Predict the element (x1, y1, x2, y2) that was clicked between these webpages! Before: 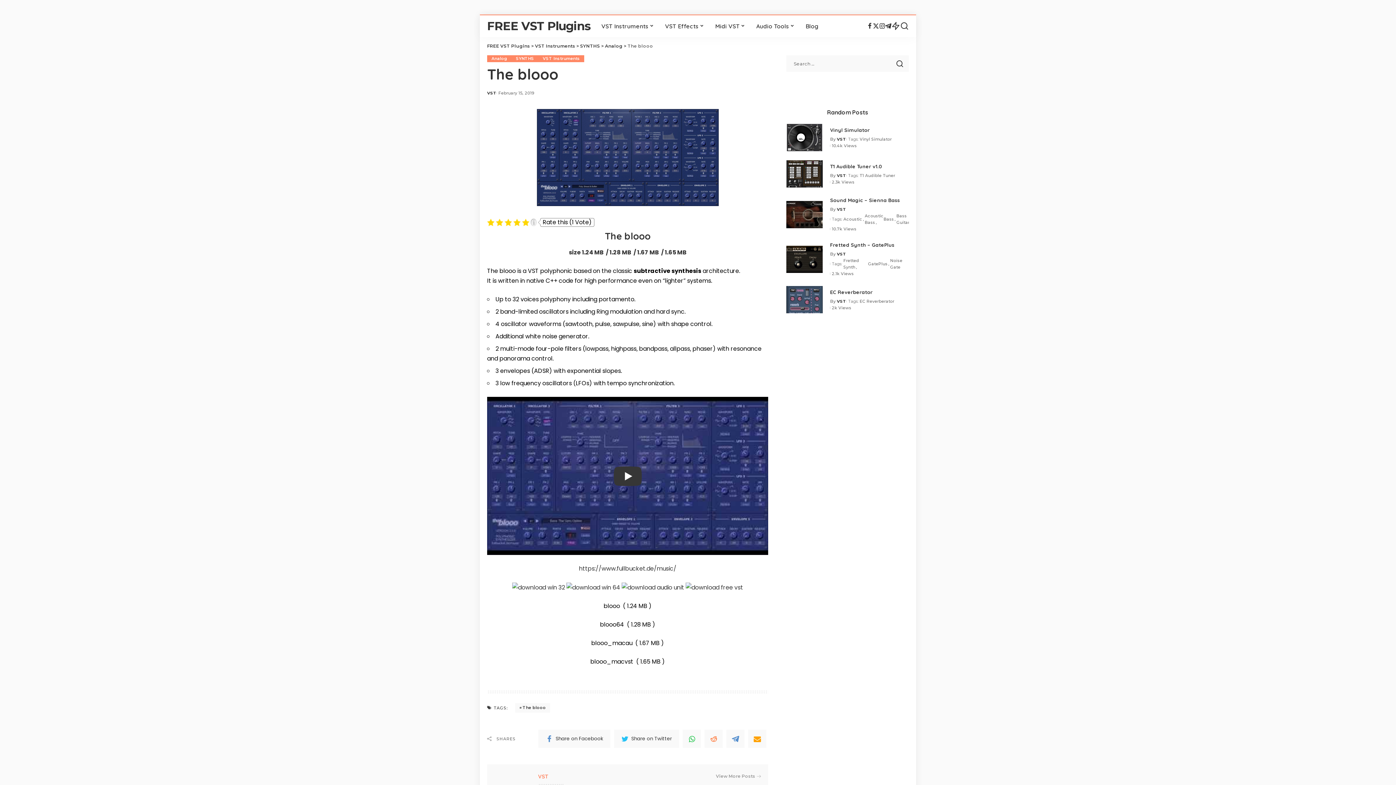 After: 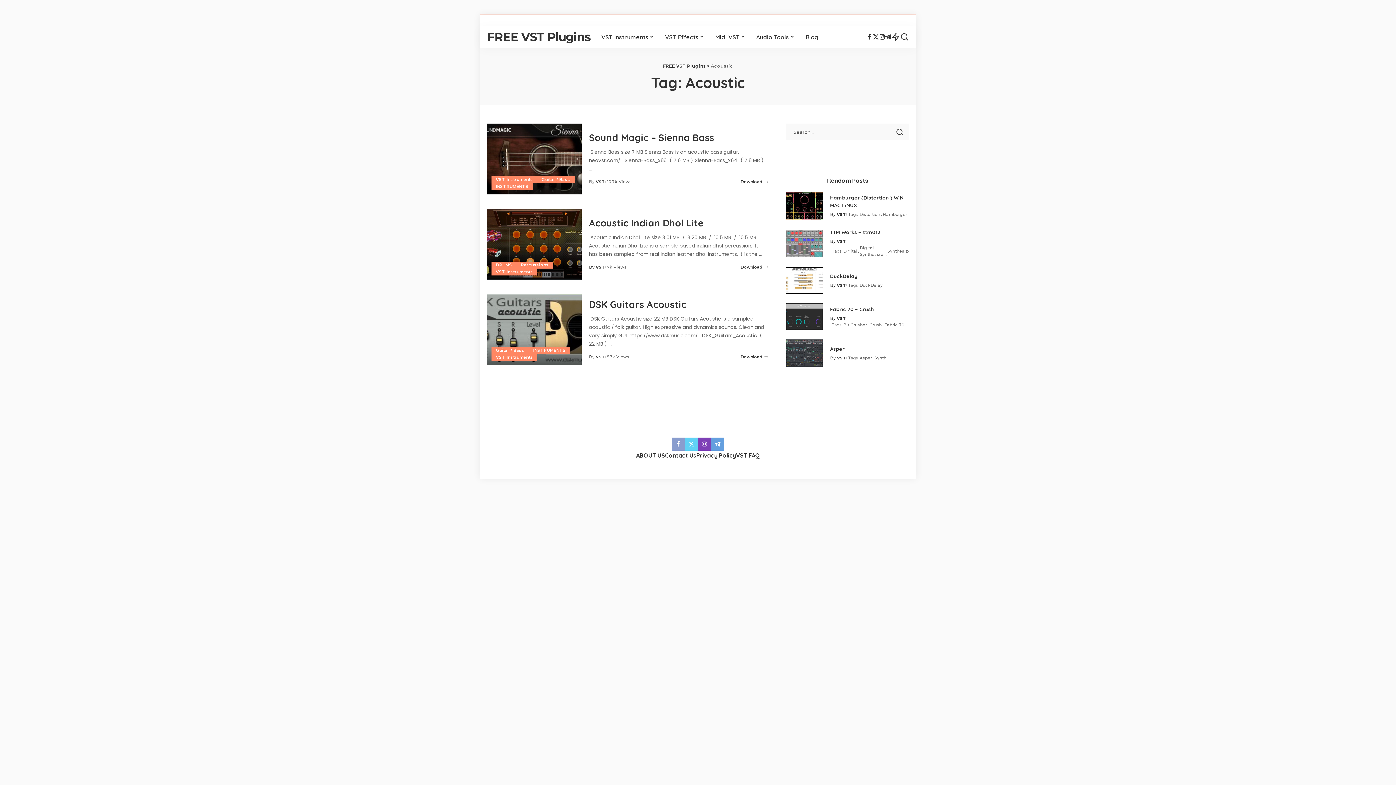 Action: label: Acoustic bbox: (843, 216, 865, 222)